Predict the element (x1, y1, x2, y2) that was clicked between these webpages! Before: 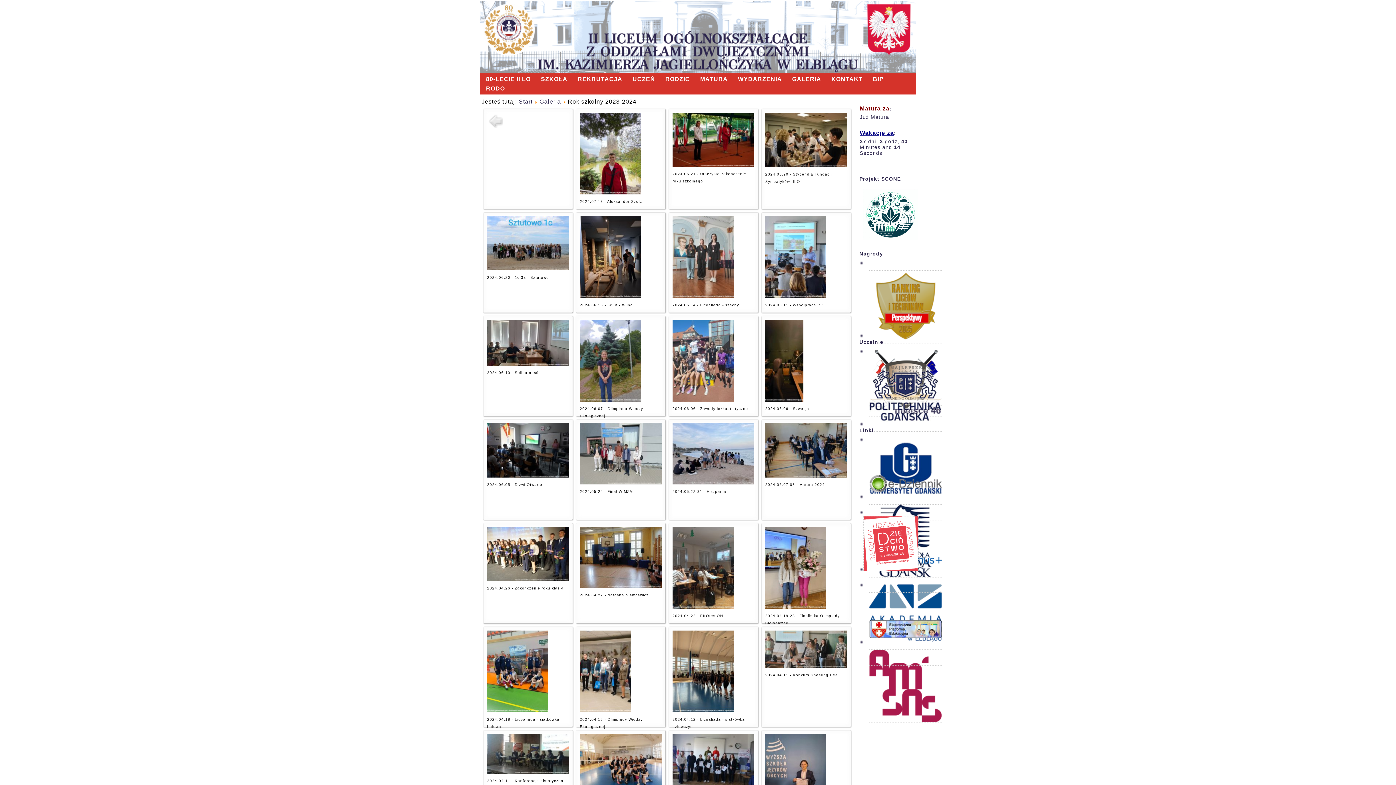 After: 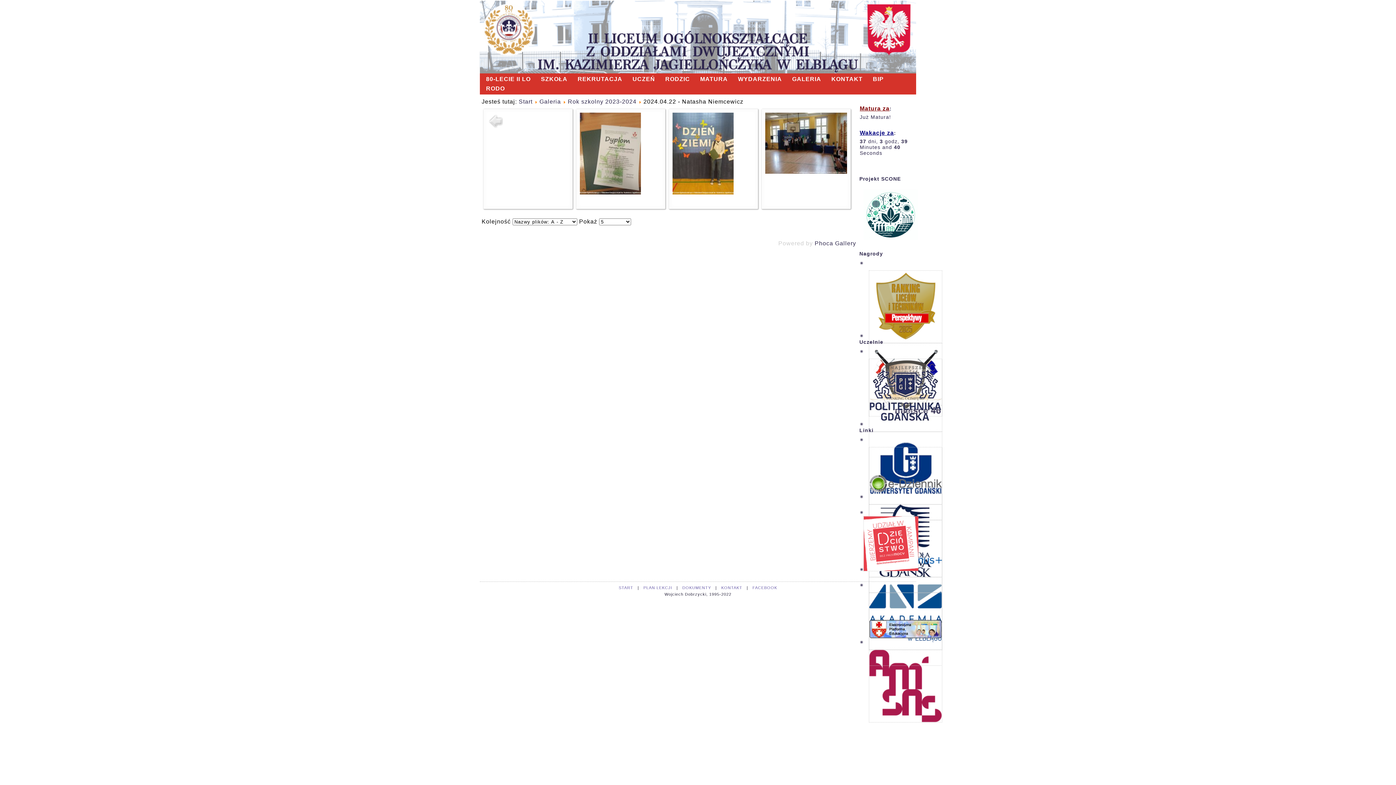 Action: bbox: (580, 583, 661, 589)